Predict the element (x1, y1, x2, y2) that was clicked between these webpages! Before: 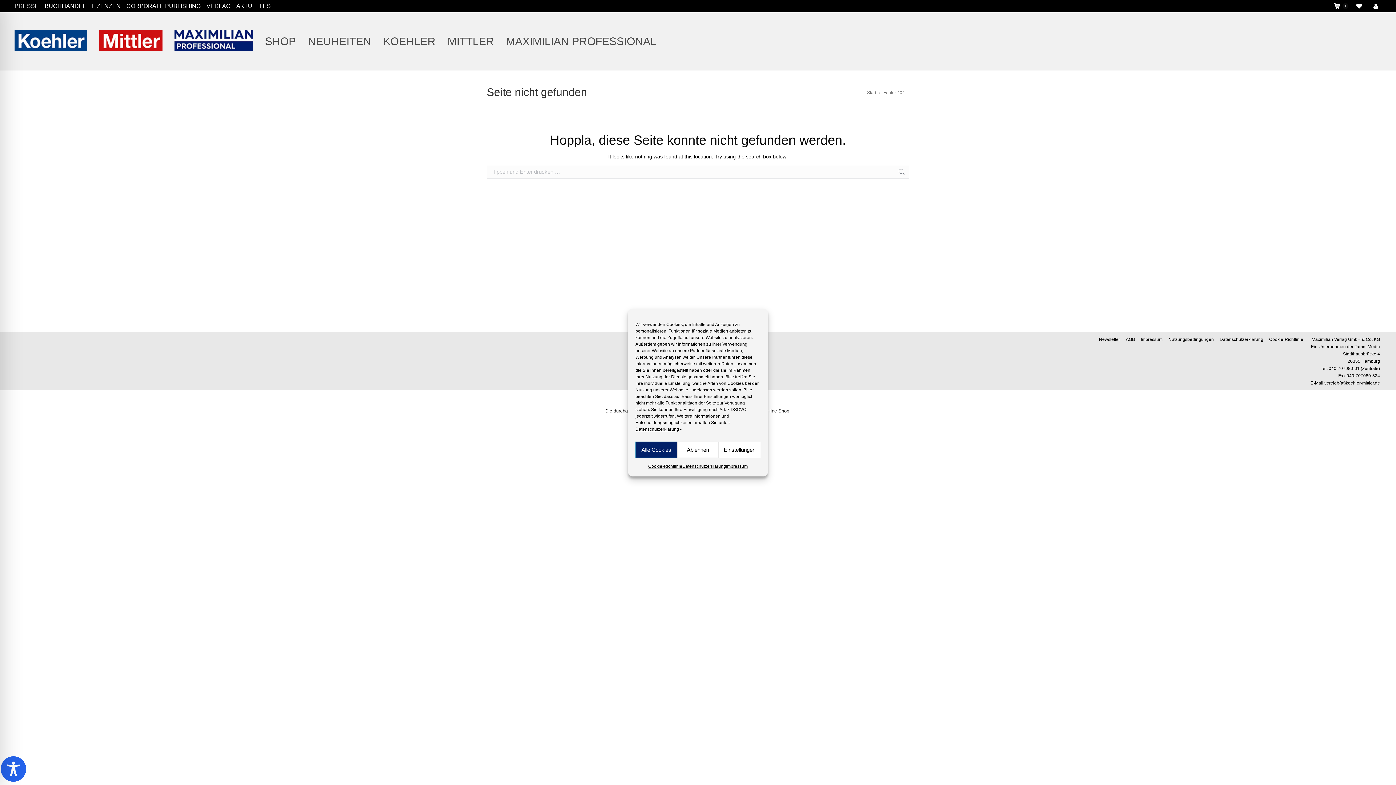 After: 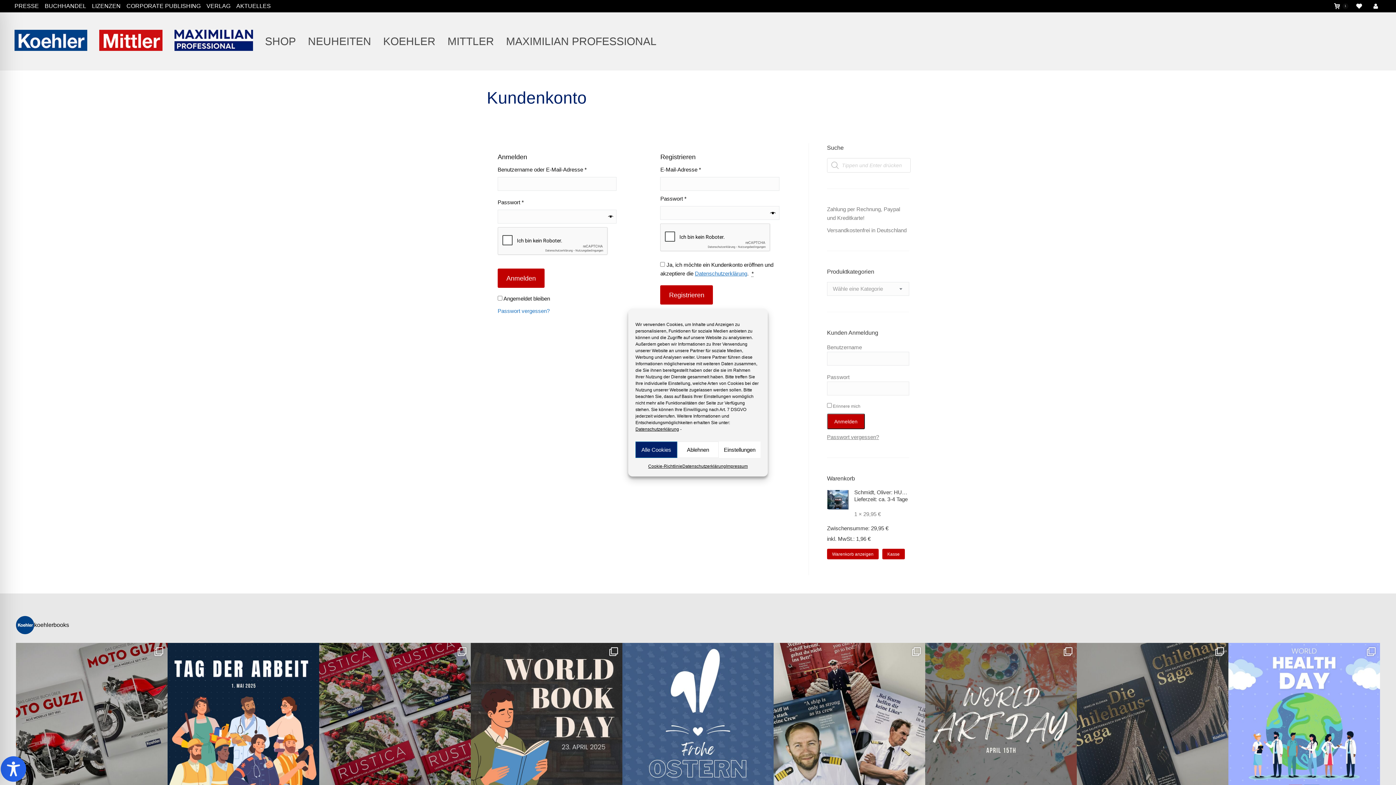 Action: bbox: (1372, 2, 1381, 10)